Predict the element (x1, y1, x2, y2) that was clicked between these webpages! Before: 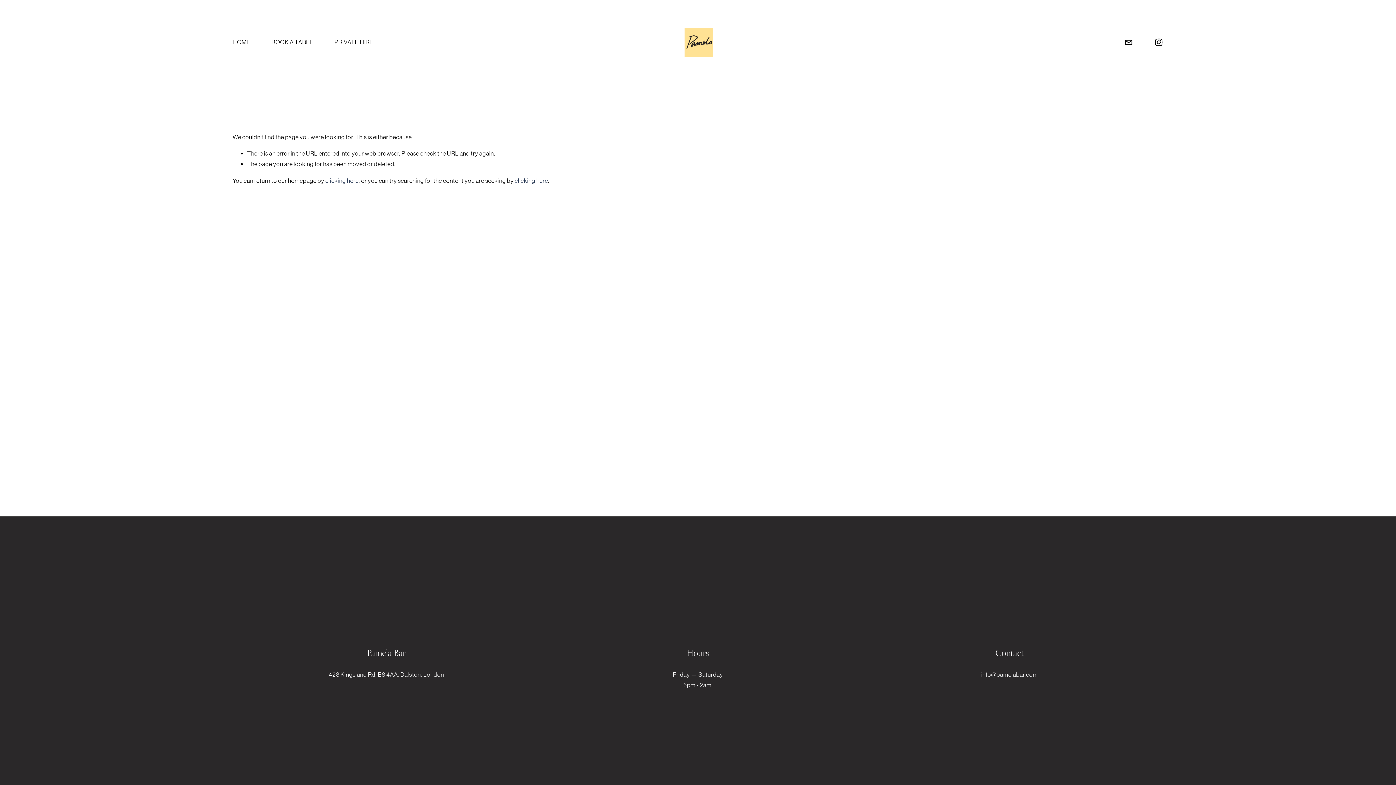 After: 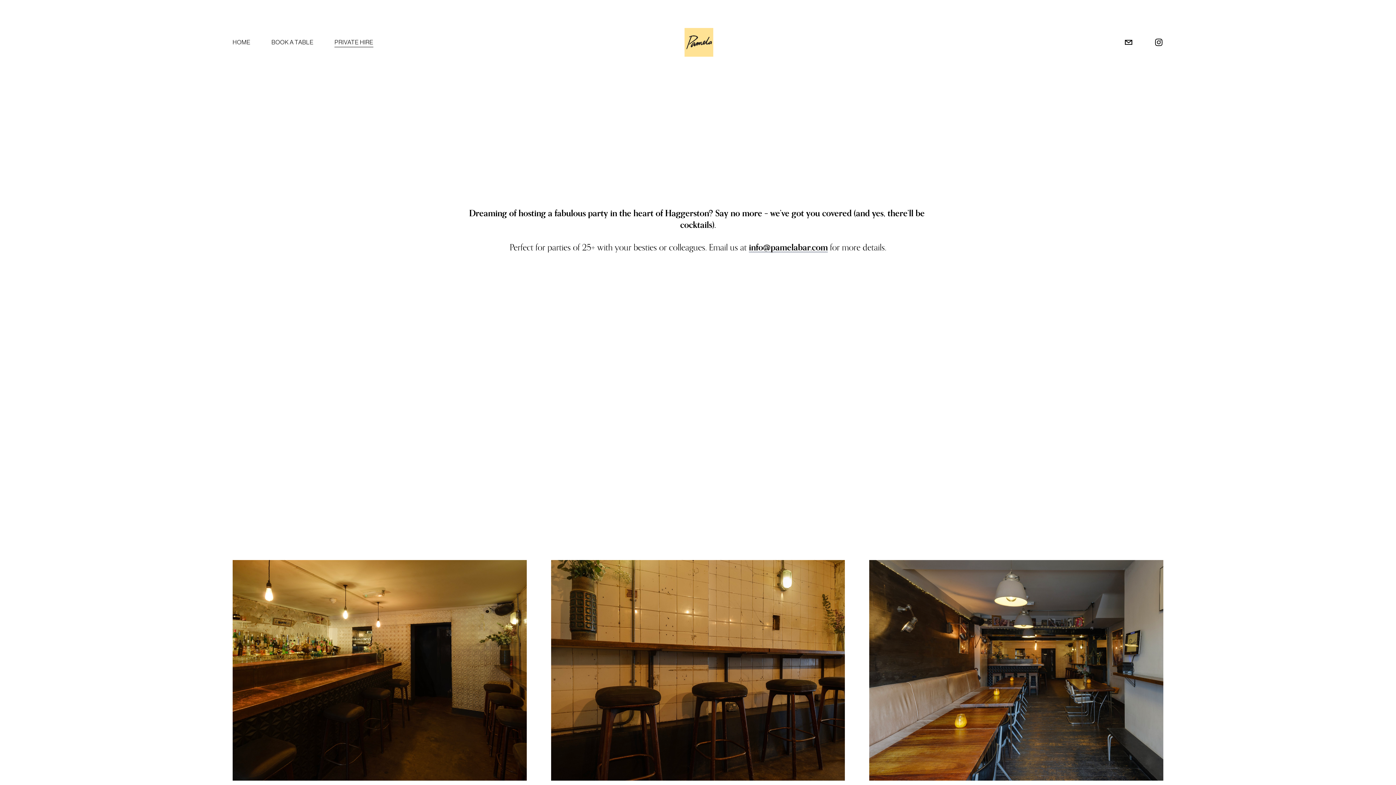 Action: bbox: (334, 36, 373, 48) label: PRIVATE HIRE